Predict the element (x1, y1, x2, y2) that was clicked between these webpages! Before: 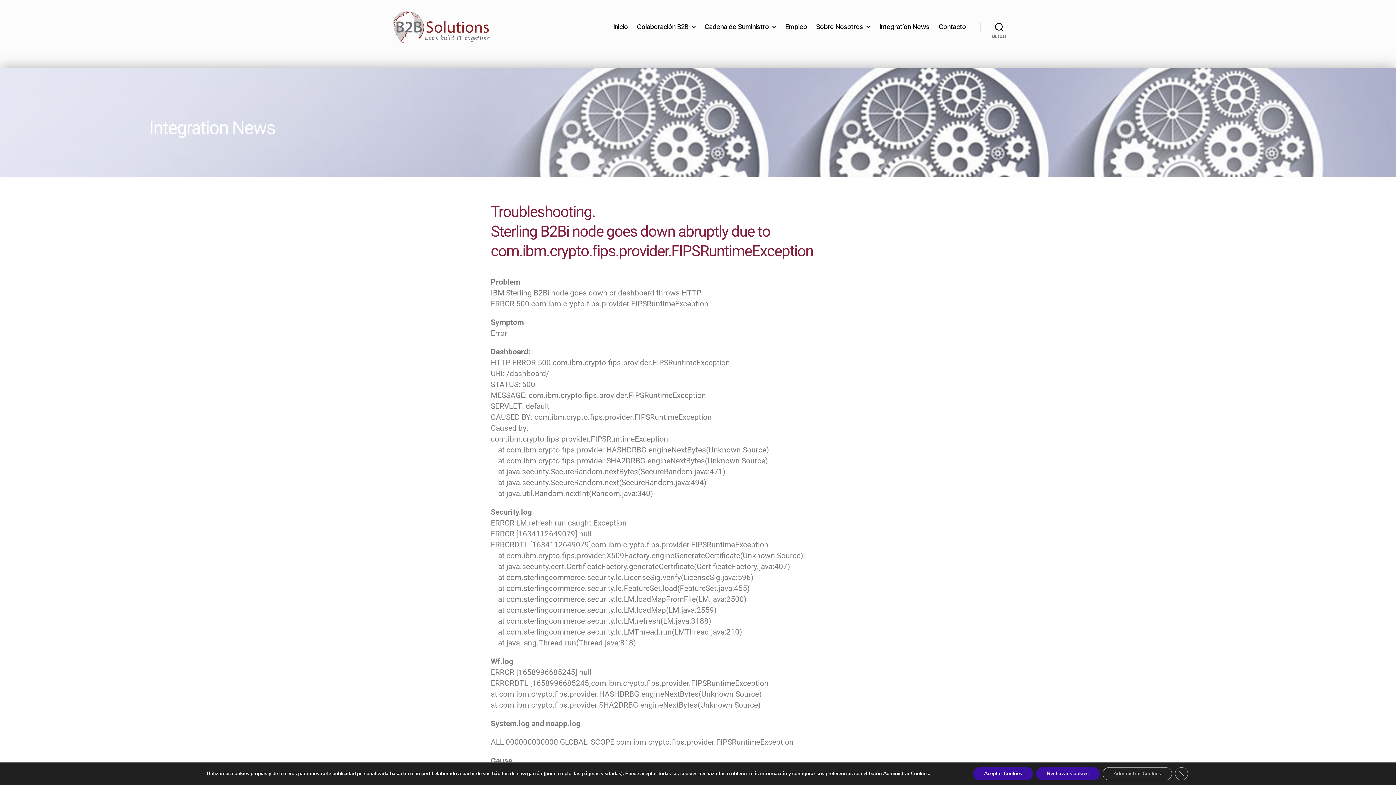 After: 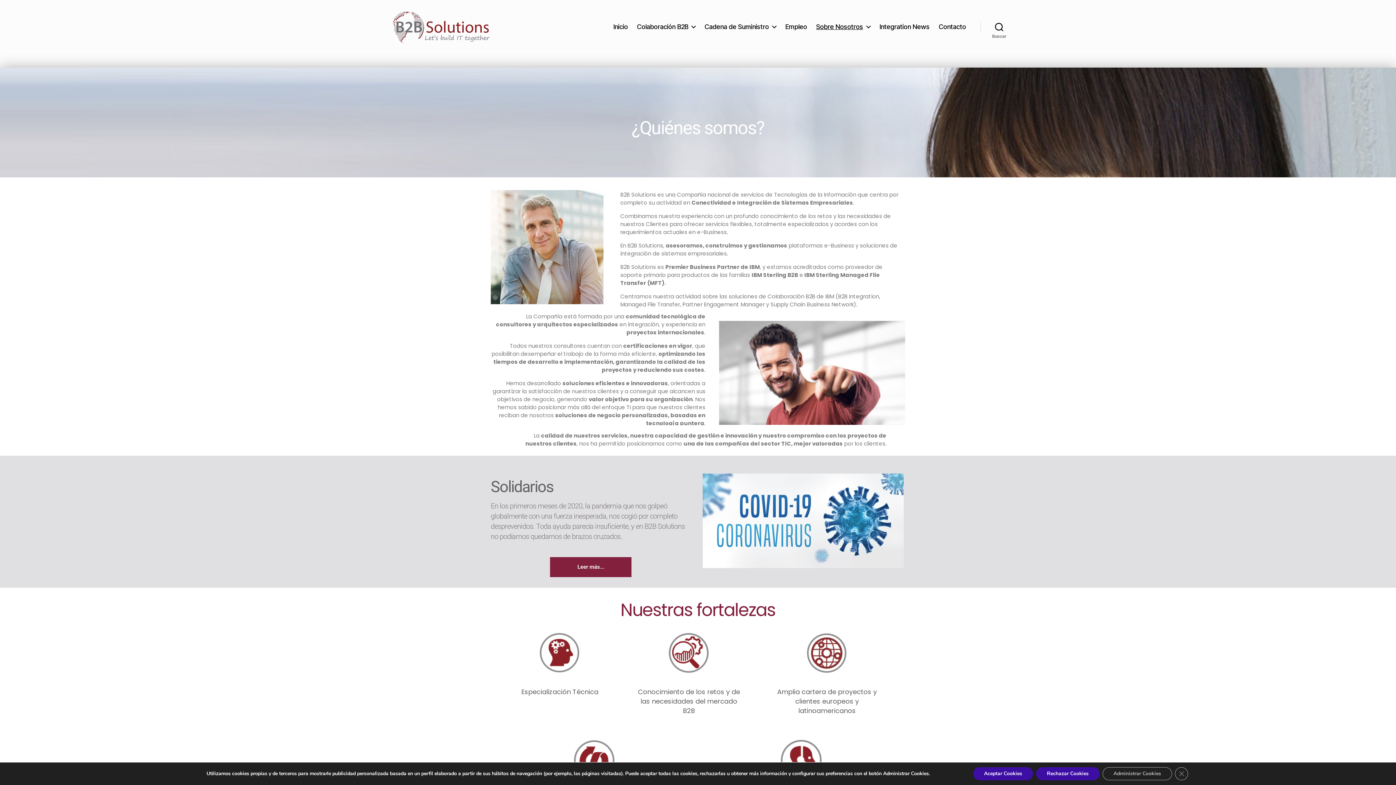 Action: bbox: (816, 22, 870, 30) label: Sobre Nosotros